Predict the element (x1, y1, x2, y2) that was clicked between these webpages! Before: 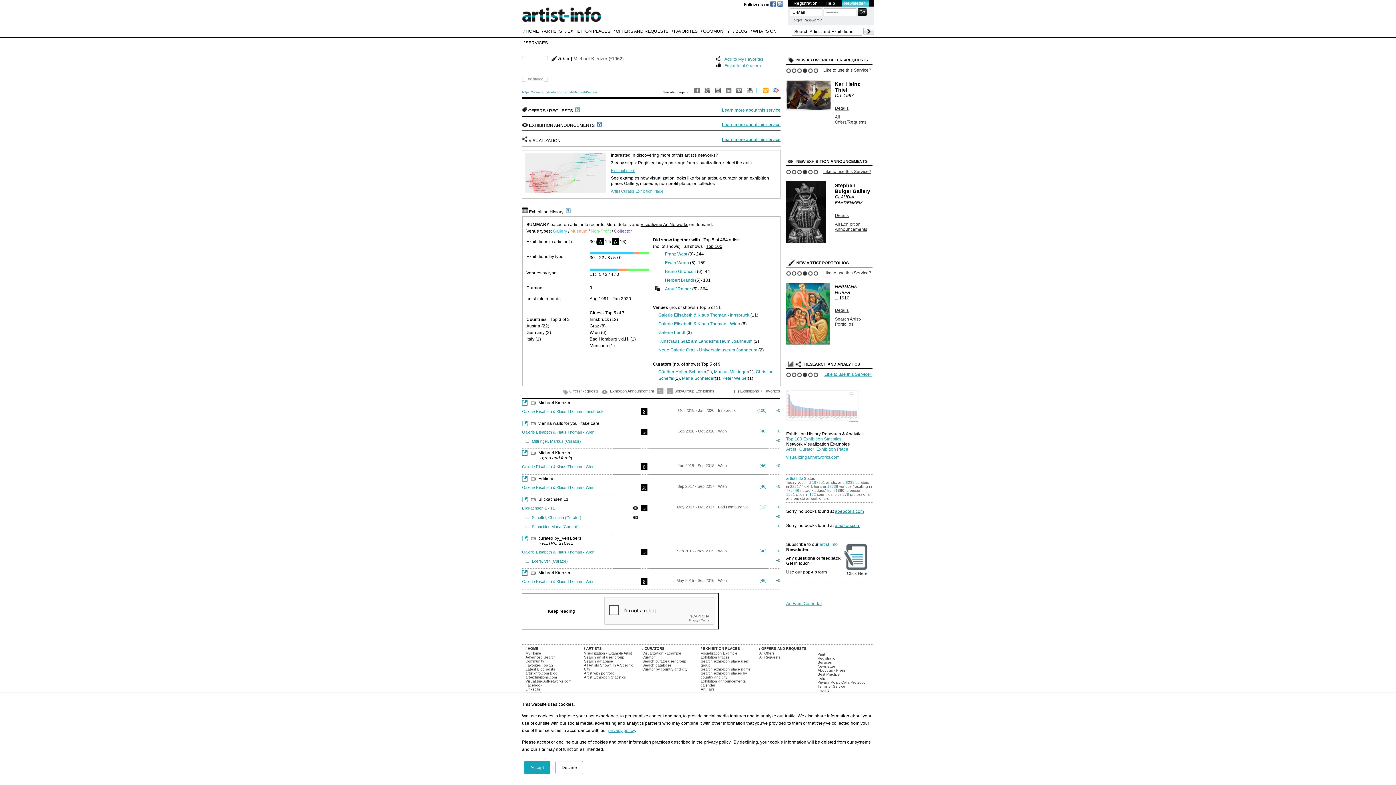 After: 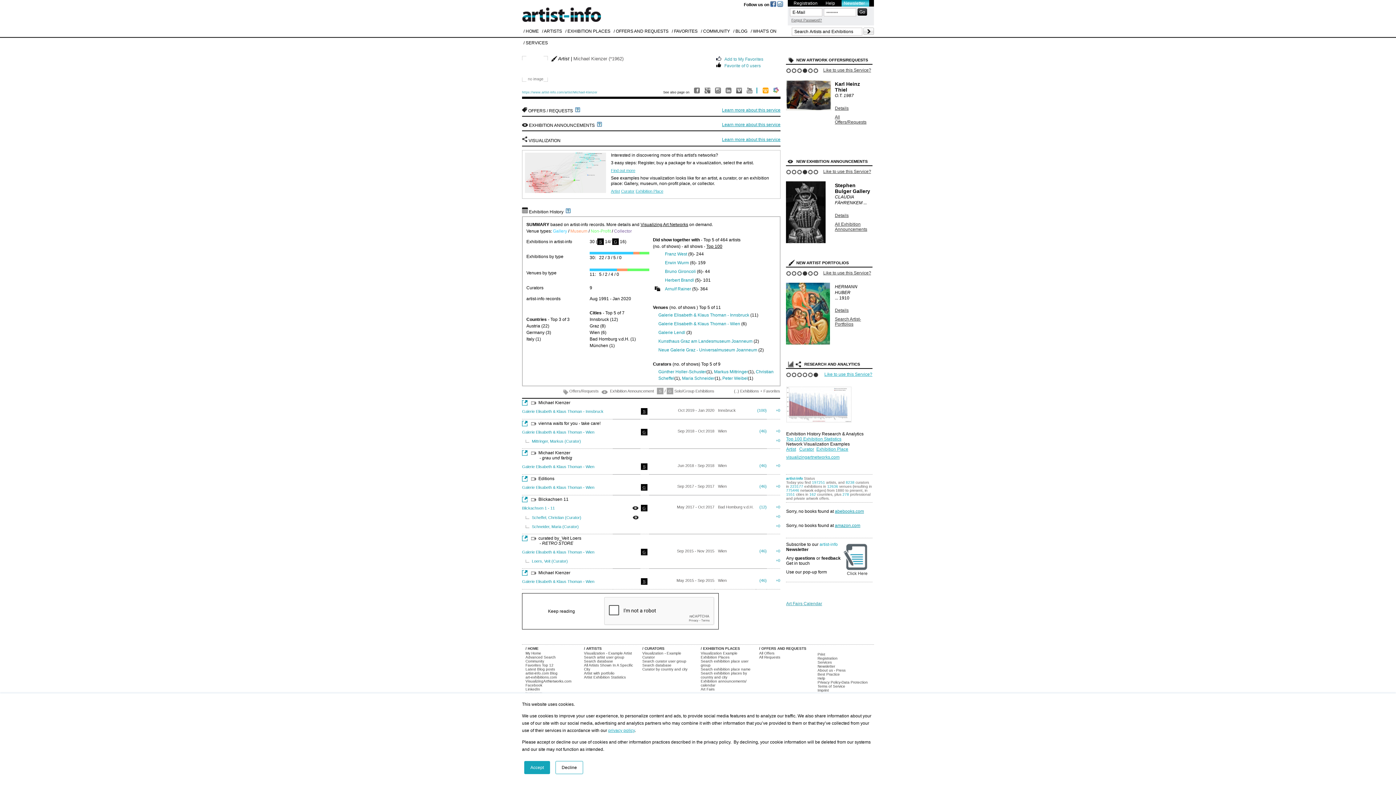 Action: bbox: (813, 372, 818, 377) label: 6